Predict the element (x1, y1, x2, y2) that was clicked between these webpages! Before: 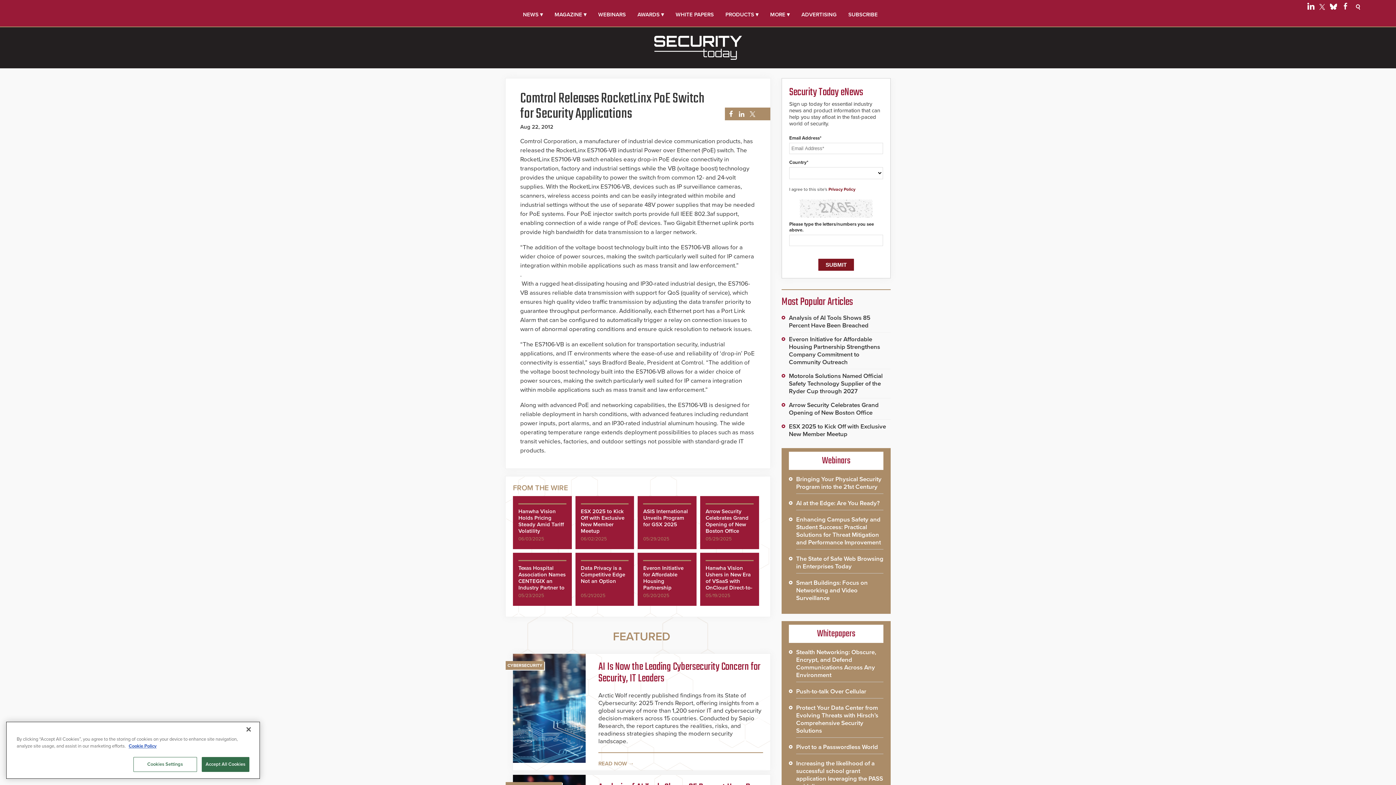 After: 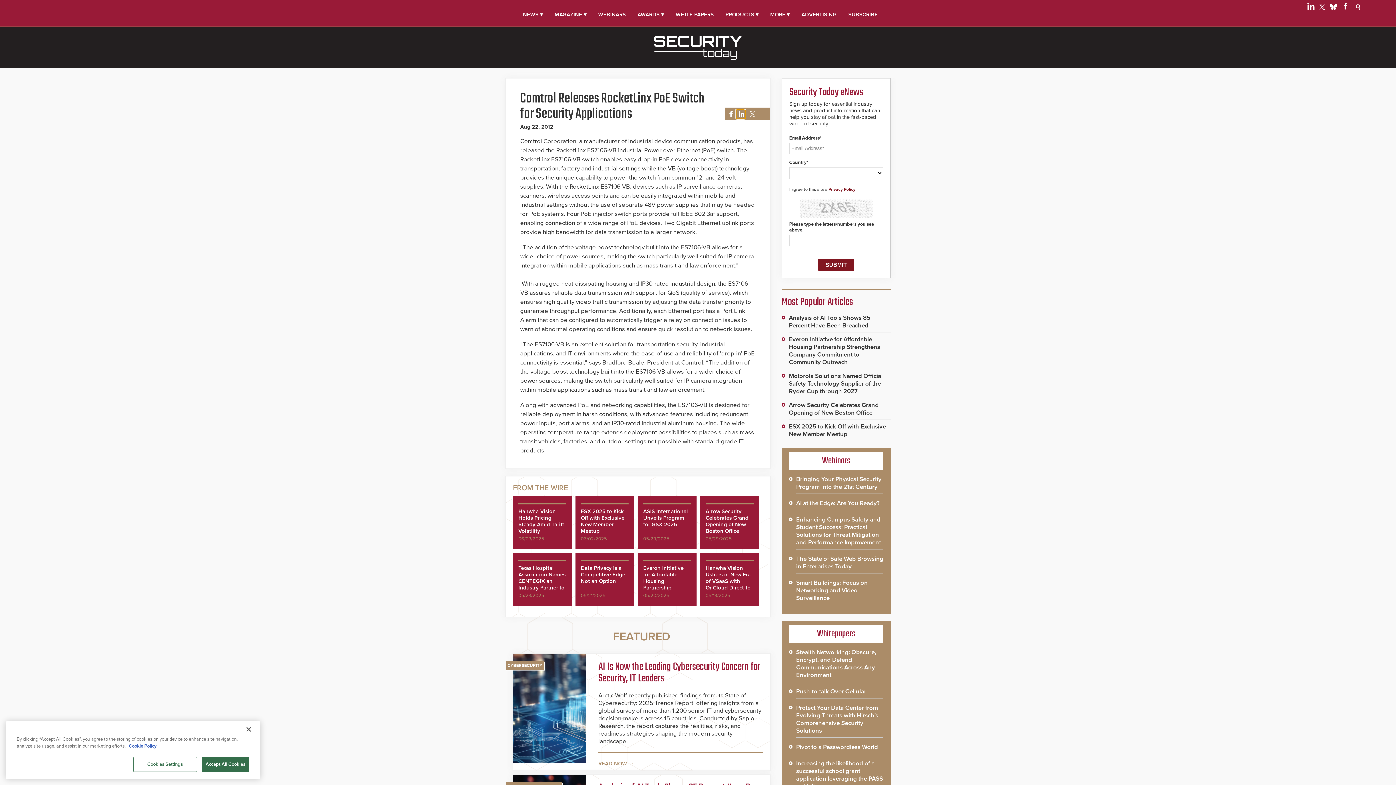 Action: label: Share the Article on LinkedIn bbox: (736, 109, 744, 118)